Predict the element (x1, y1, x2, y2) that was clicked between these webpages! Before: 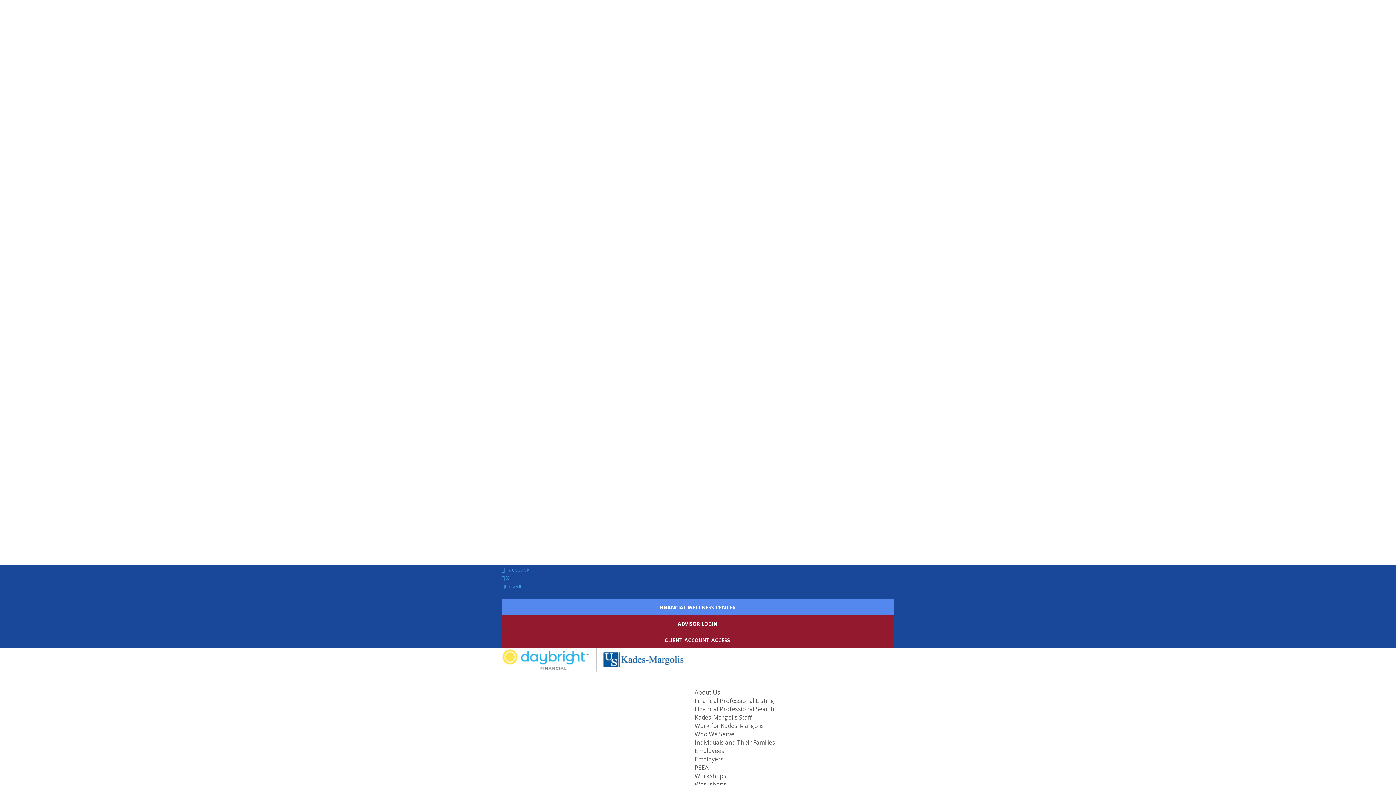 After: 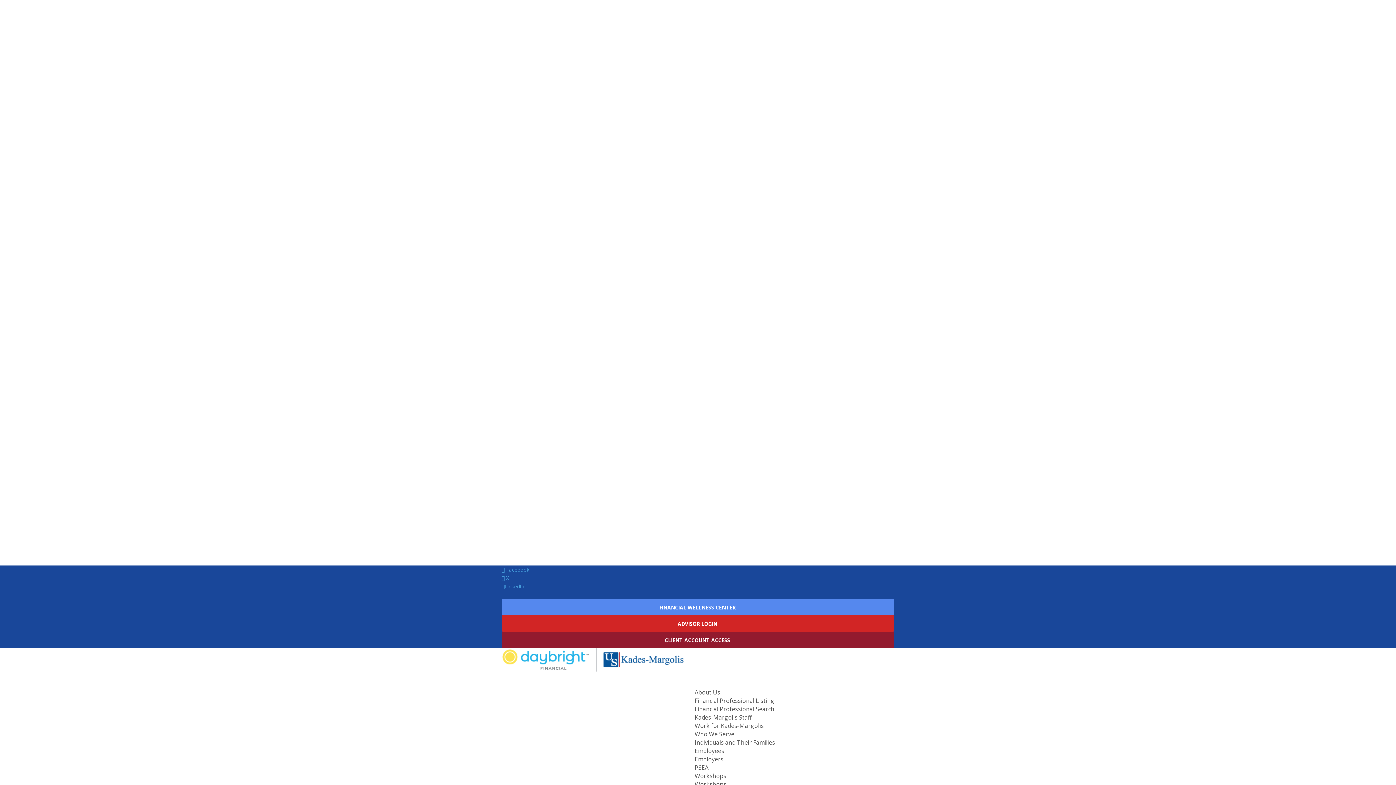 Action: bbox: (677, 620, 717, 627) label: ADVISOR LOGIN